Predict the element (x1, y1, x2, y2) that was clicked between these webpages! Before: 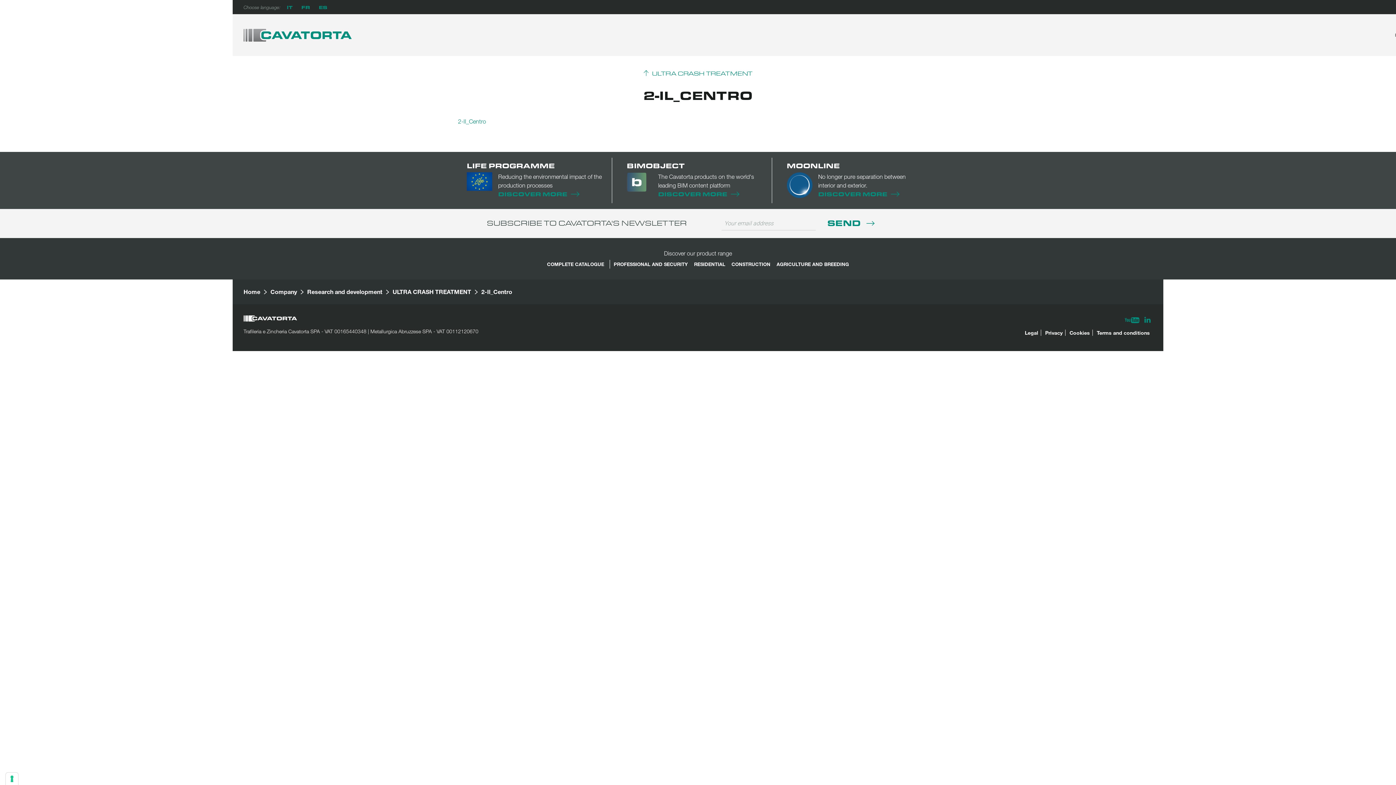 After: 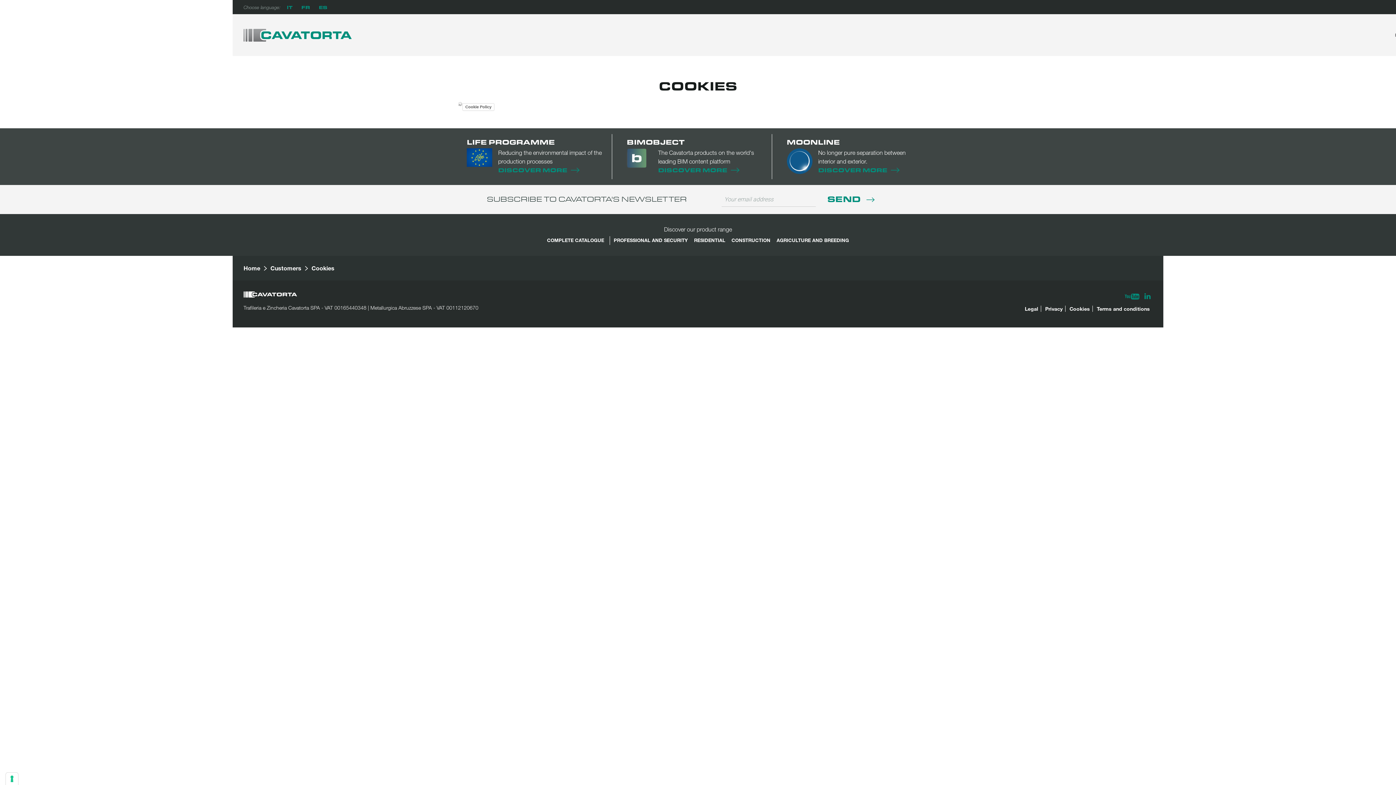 Action: label: Cookies bbox: (1067, 329, 1093, 335)